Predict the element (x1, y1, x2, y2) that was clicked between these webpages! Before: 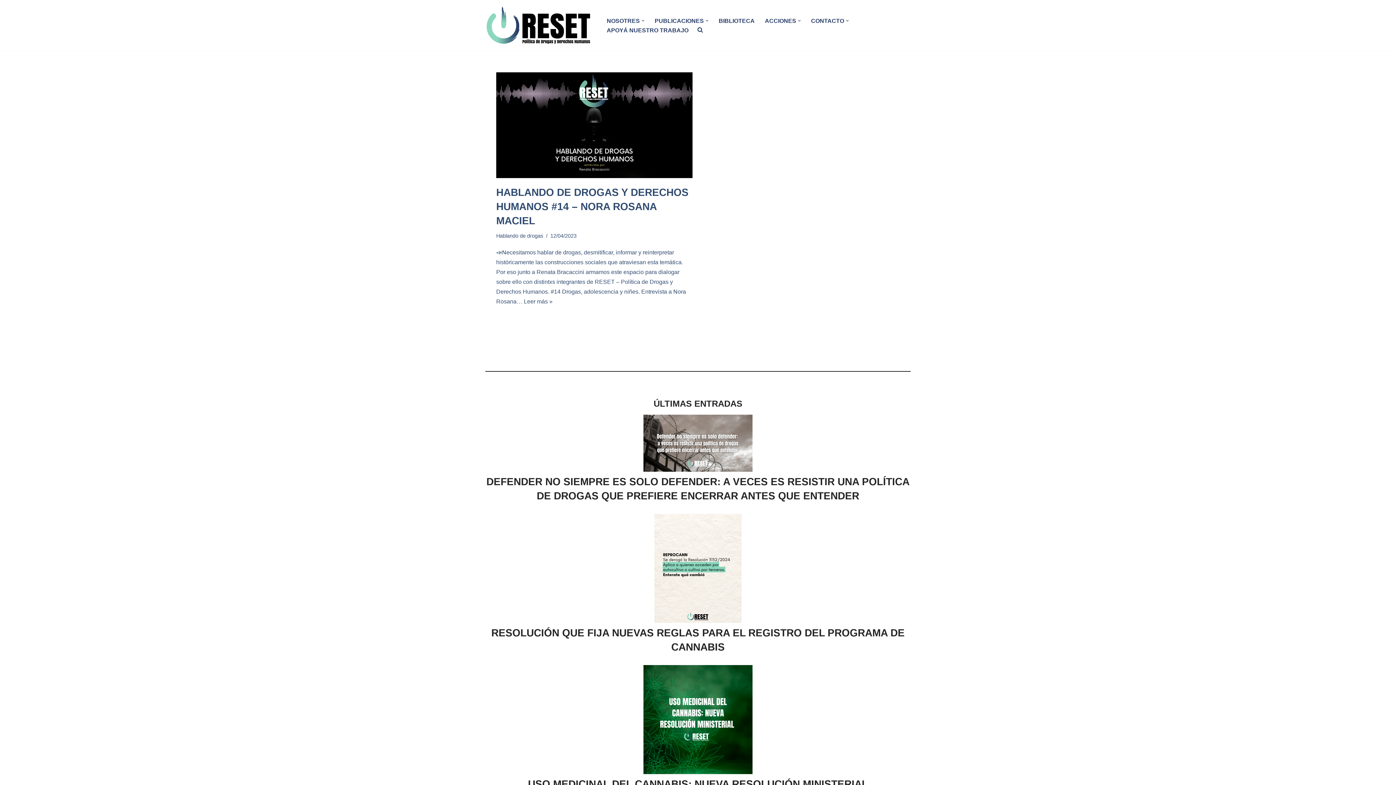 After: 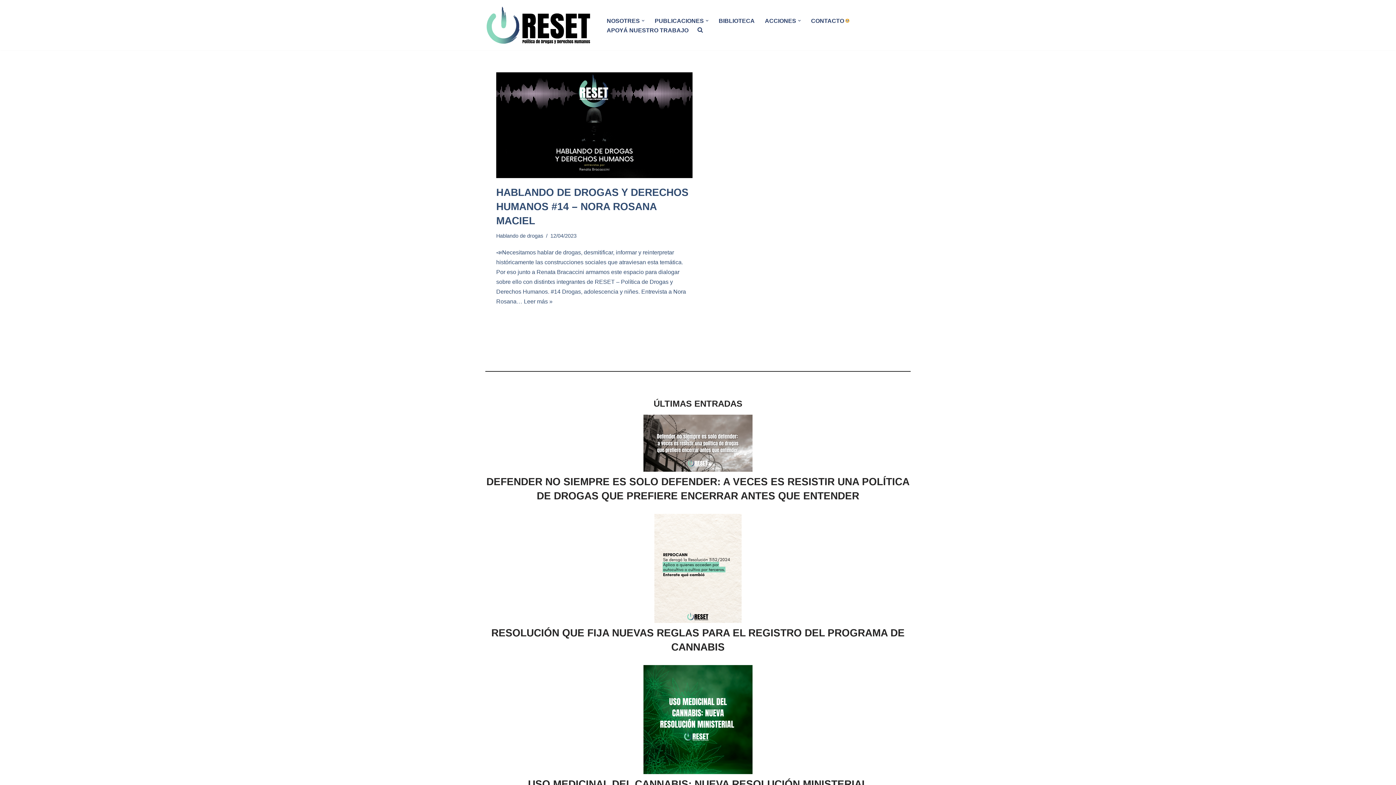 Action: label: Abrir submenú bbox: (846, 19, 849, 22)